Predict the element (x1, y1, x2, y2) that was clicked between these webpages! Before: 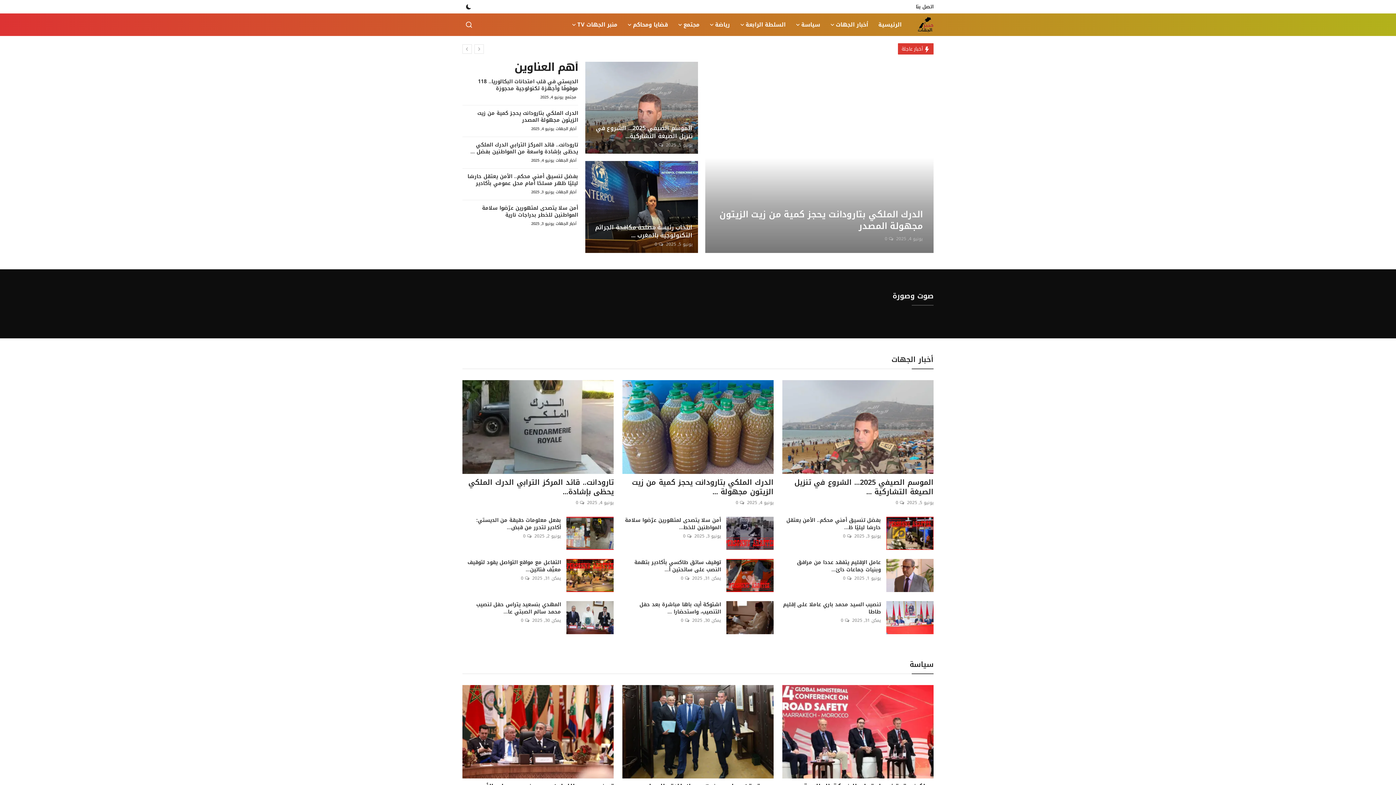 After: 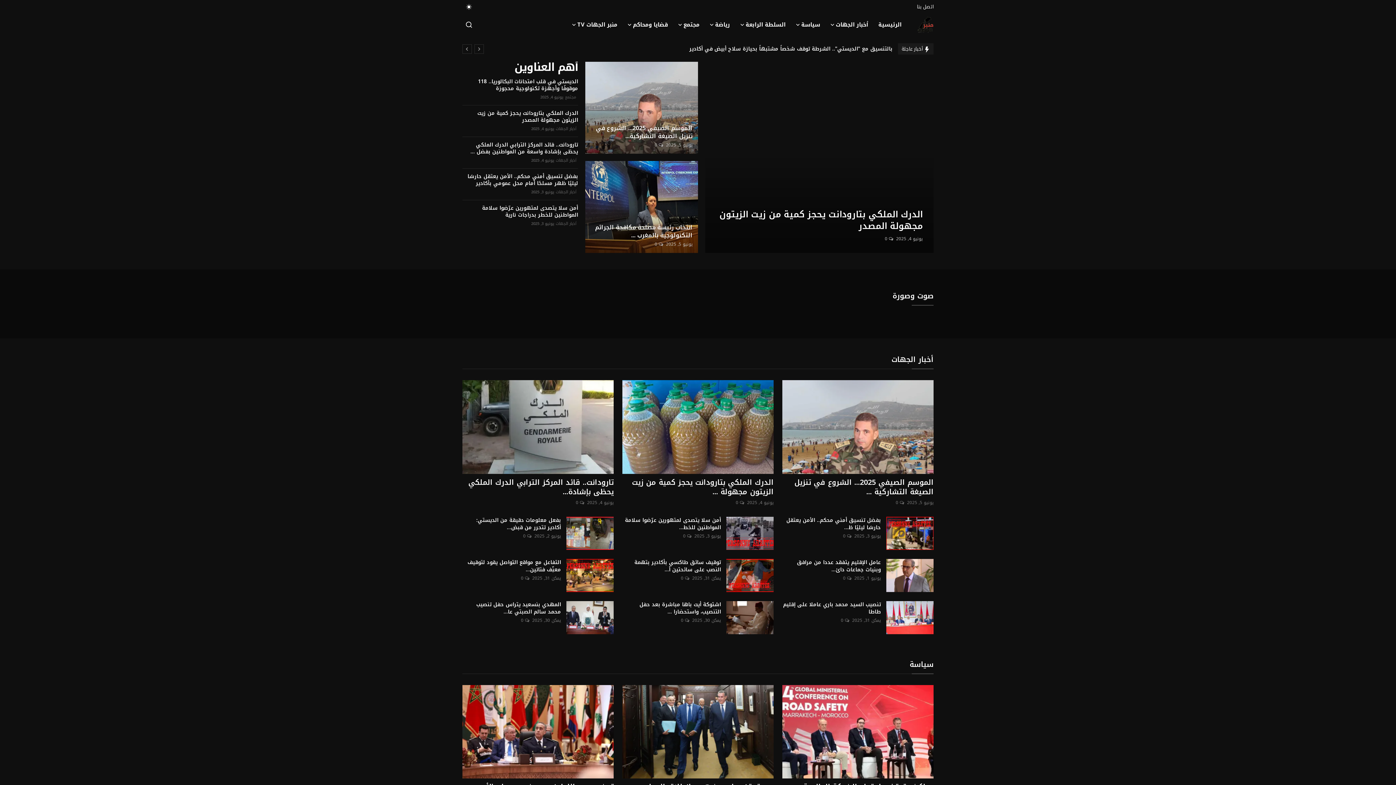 Action: label: switch-mode bbox: (462, 4, 474, 9)